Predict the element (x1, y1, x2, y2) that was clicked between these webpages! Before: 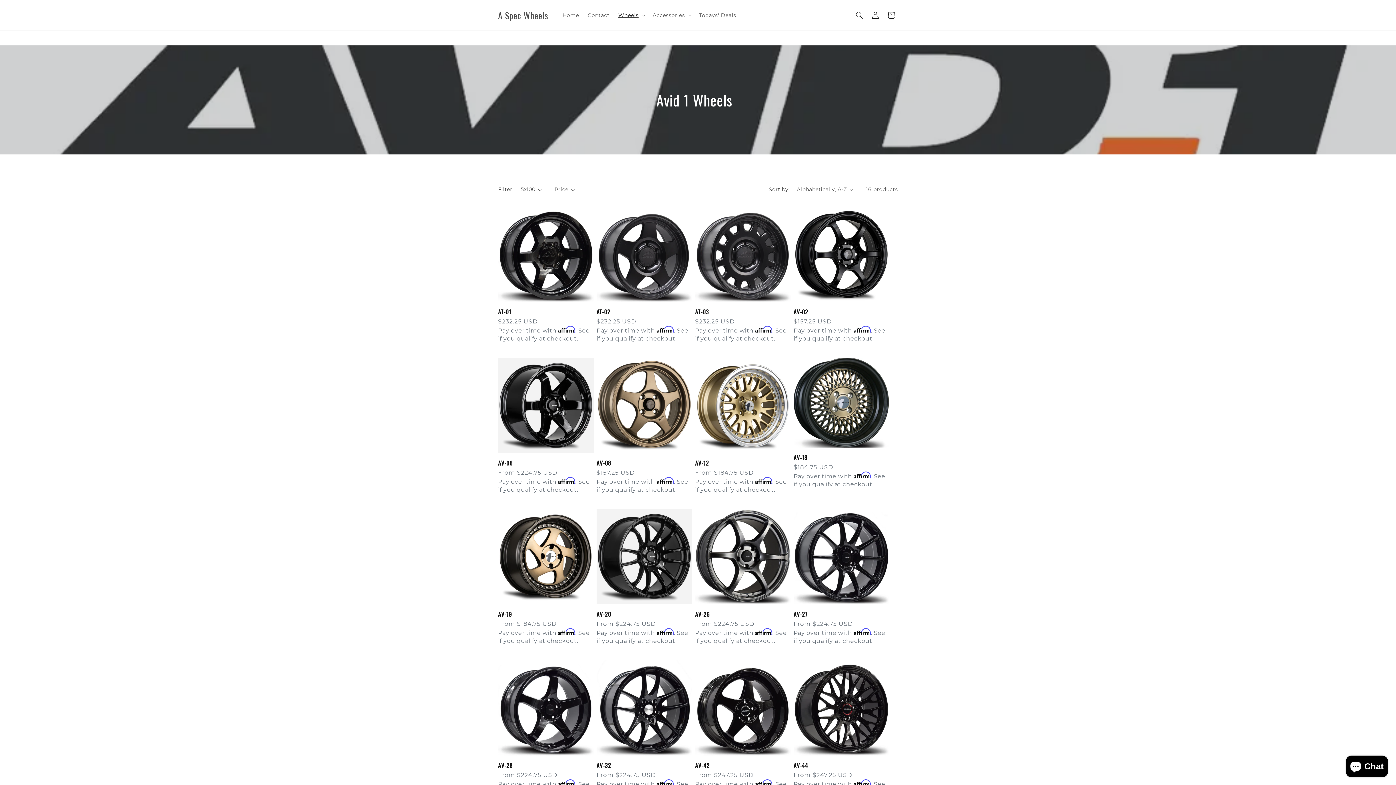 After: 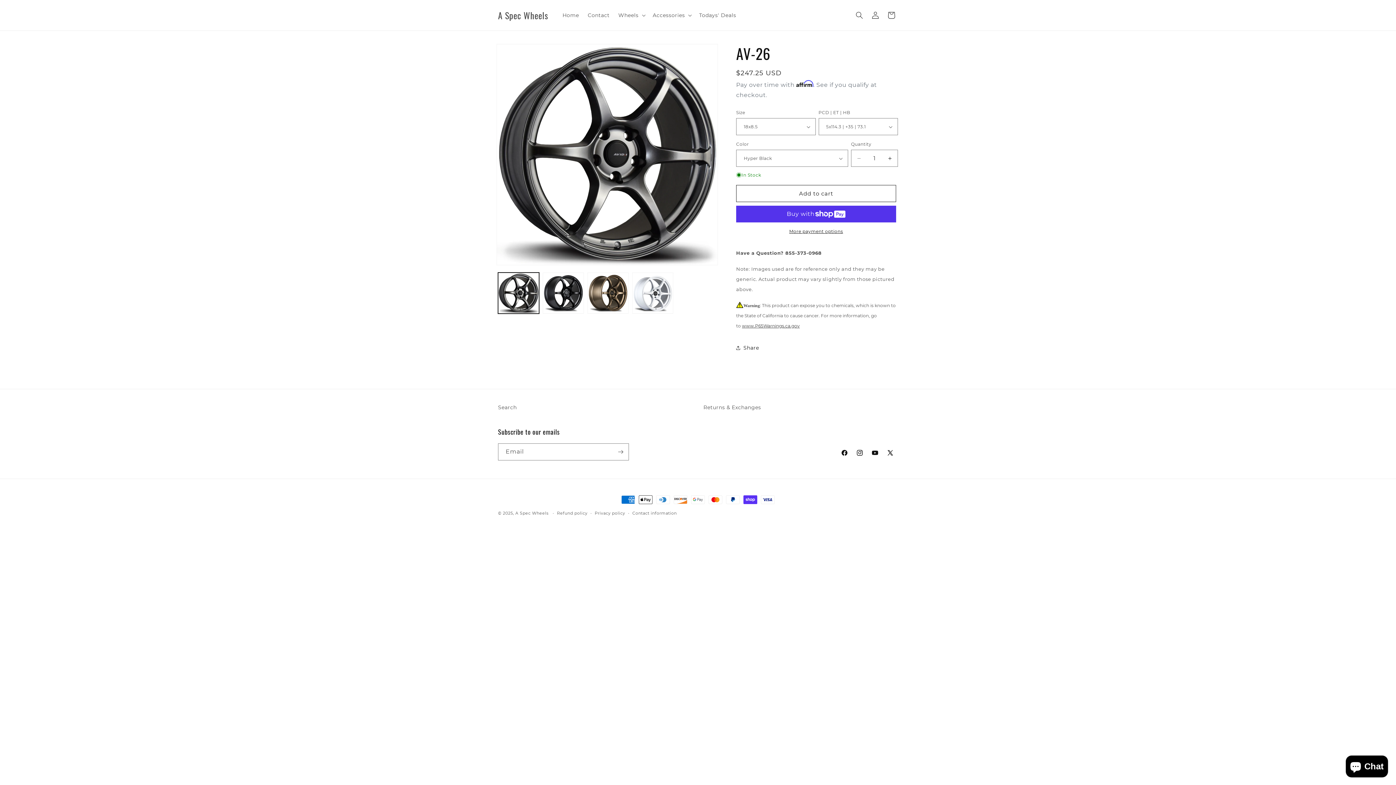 Action: label: AV-26 bbox: (695, 610, 790, 618)